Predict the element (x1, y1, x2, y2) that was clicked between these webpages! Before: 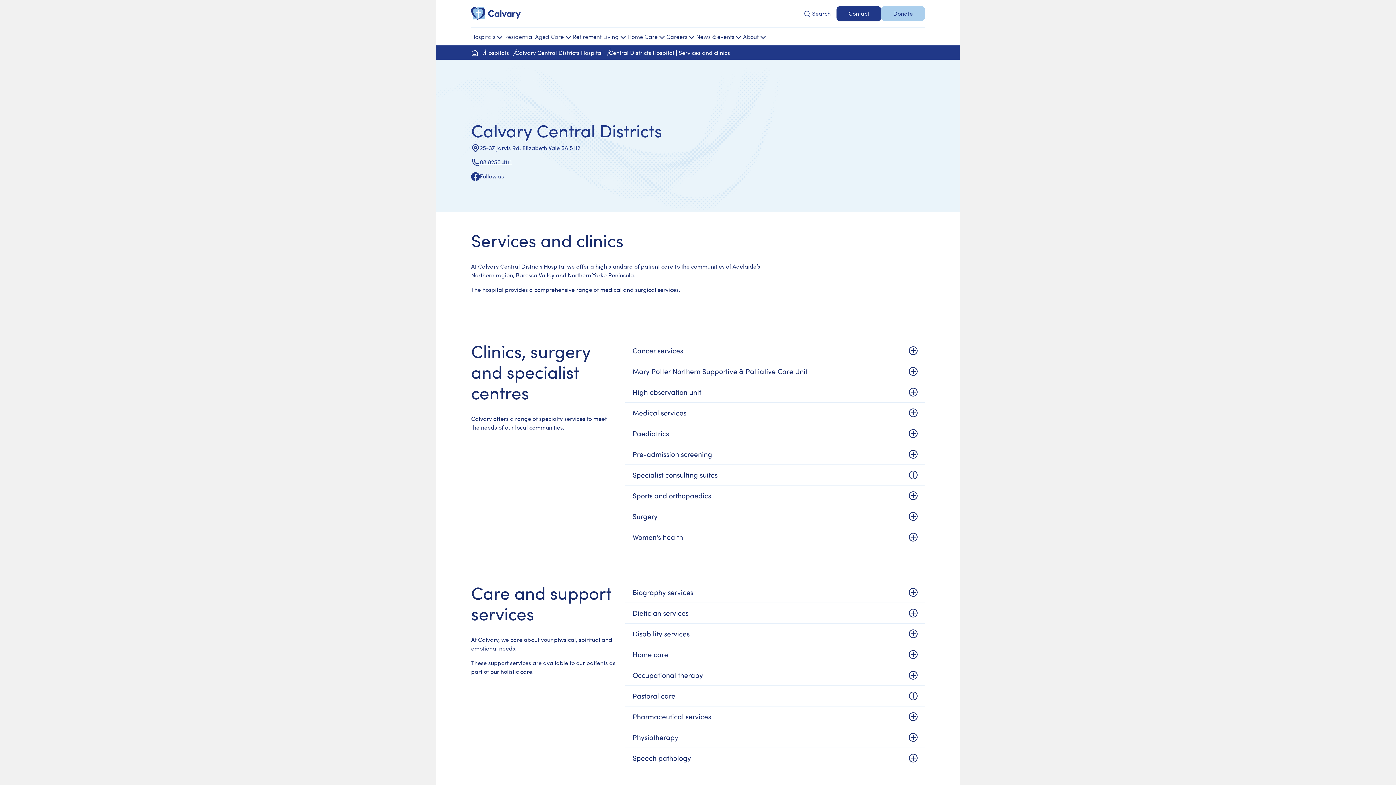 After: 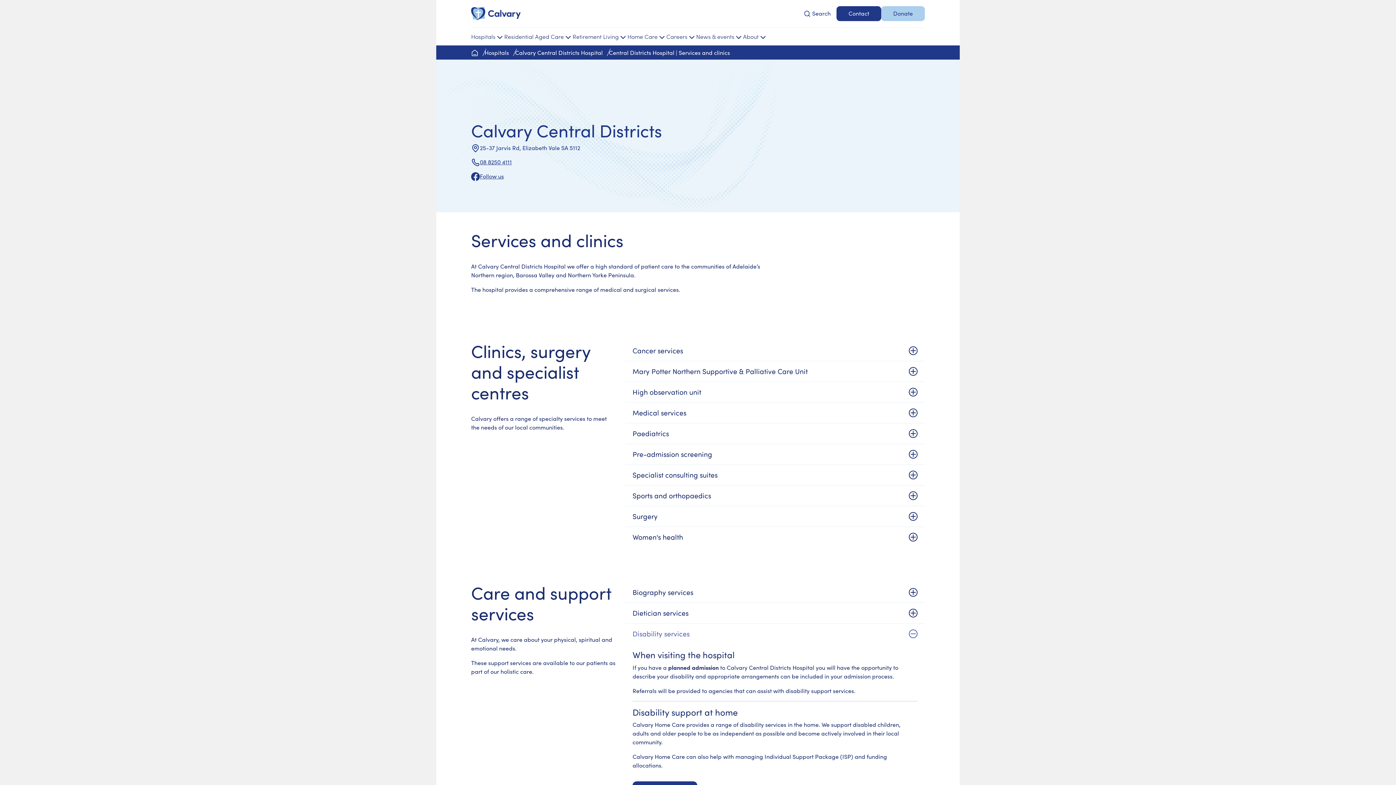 Action: bbox: (625, 623, 925, 644) label: Disability services